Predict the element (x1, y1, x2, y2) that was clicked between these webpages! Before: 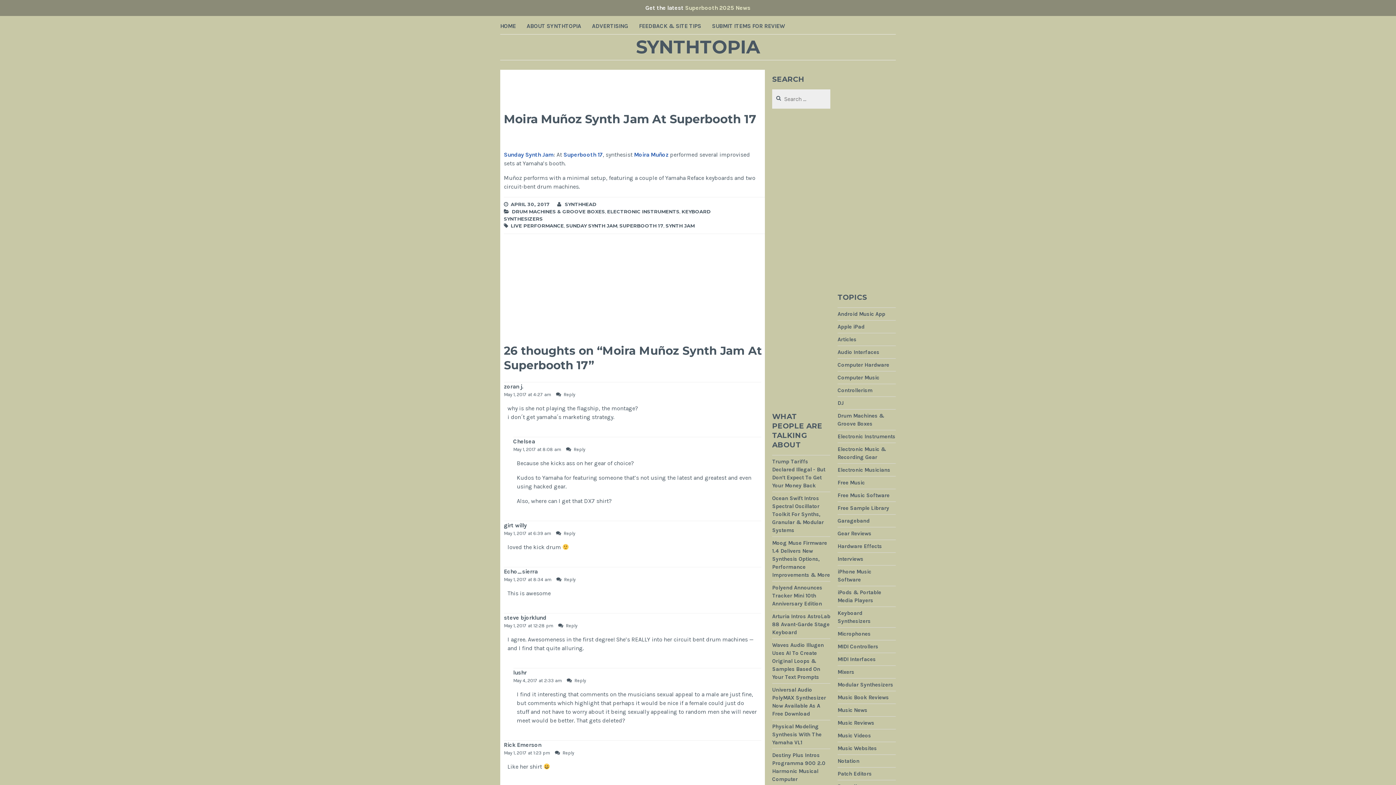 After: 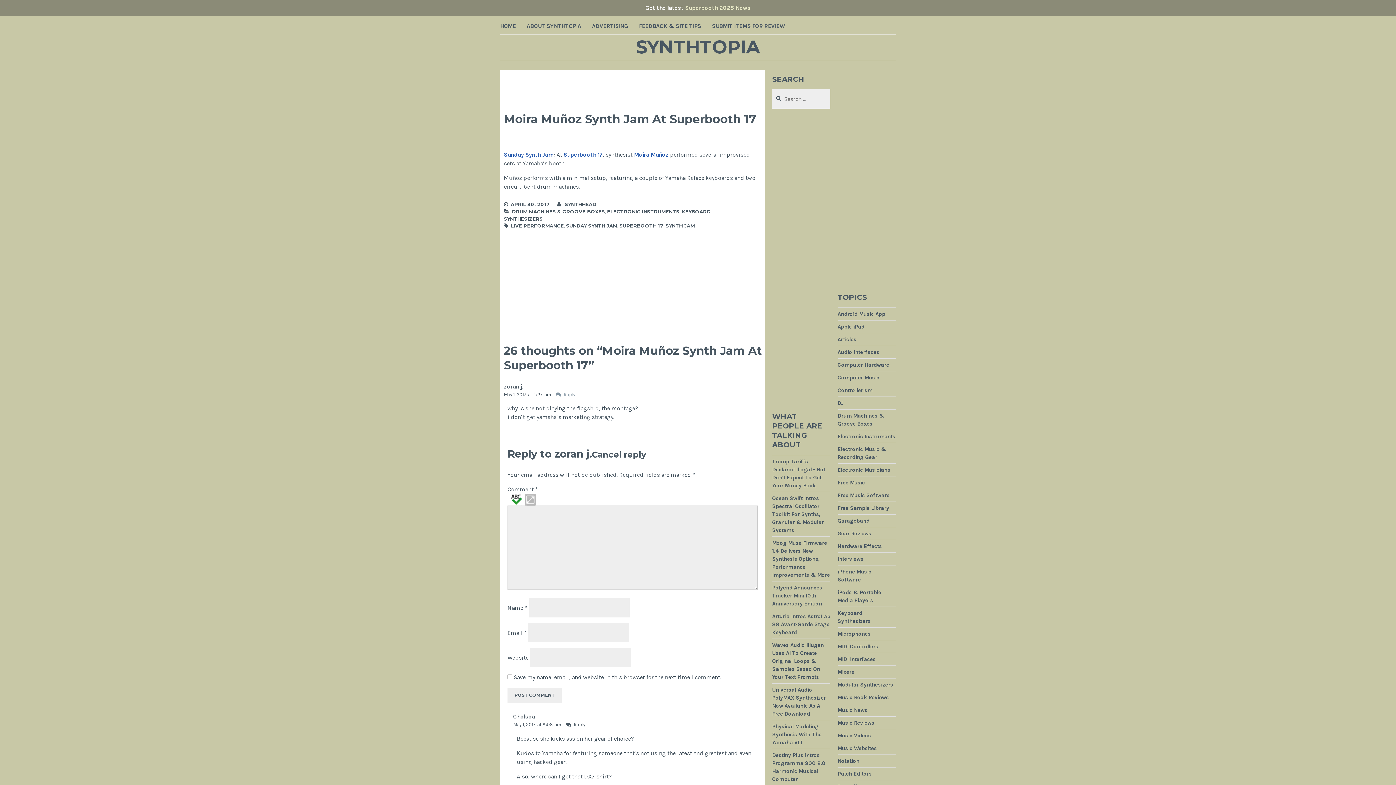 Action: bbox: (556, 391, 575, 397) label: Reply to zoran j.